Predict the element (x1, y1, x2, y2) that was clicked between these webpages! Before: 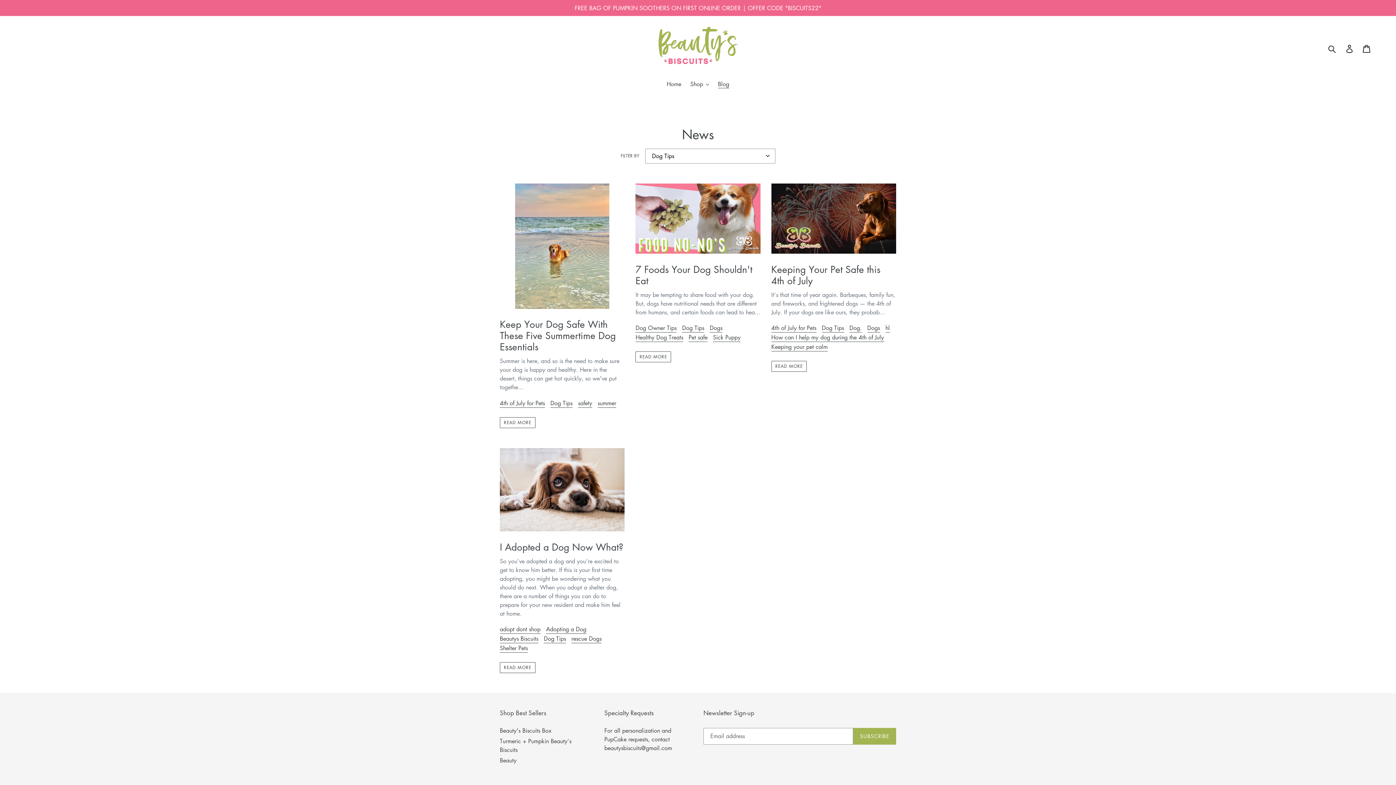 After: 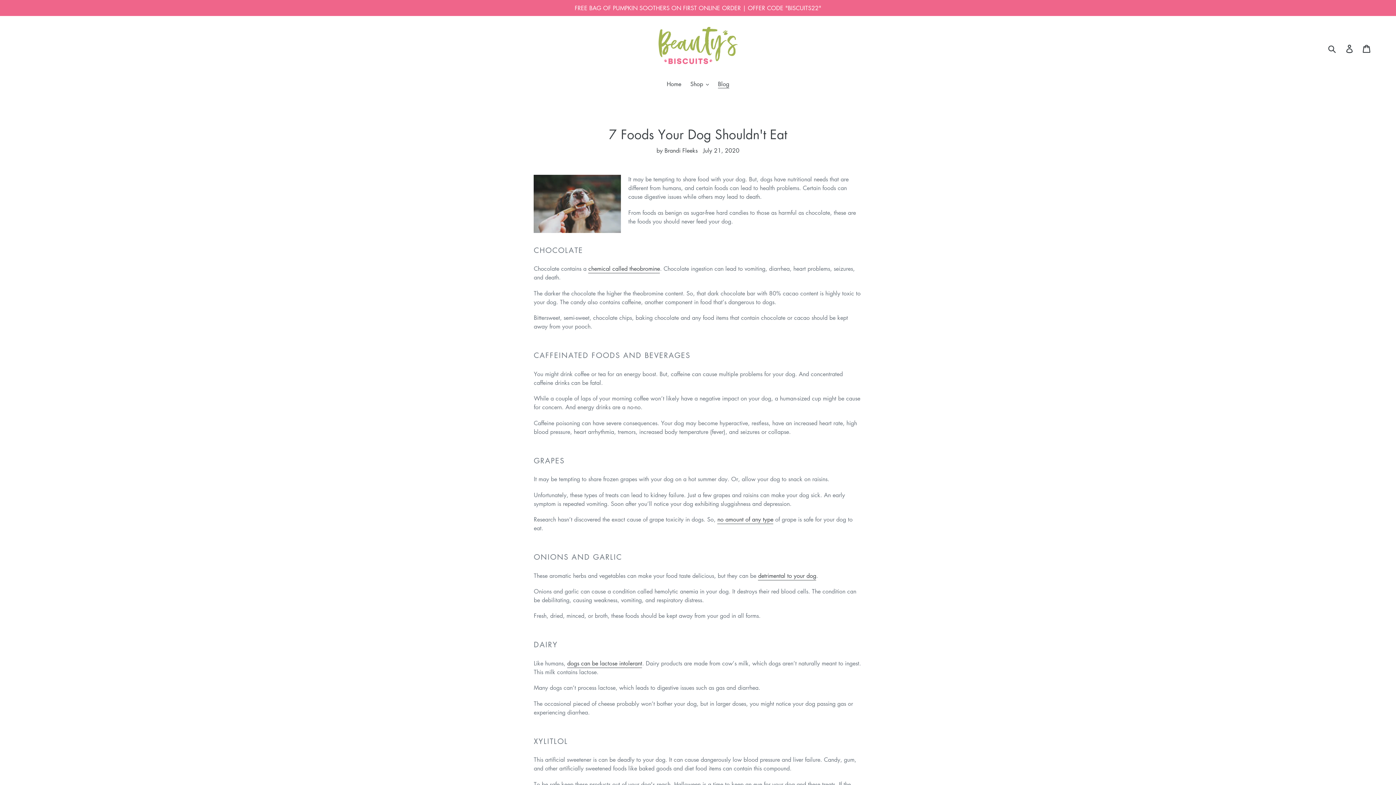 Action: label: Read more: 7 Foods Your Dog Shouldn't Eat bbox: (635, 351, 671, 362)